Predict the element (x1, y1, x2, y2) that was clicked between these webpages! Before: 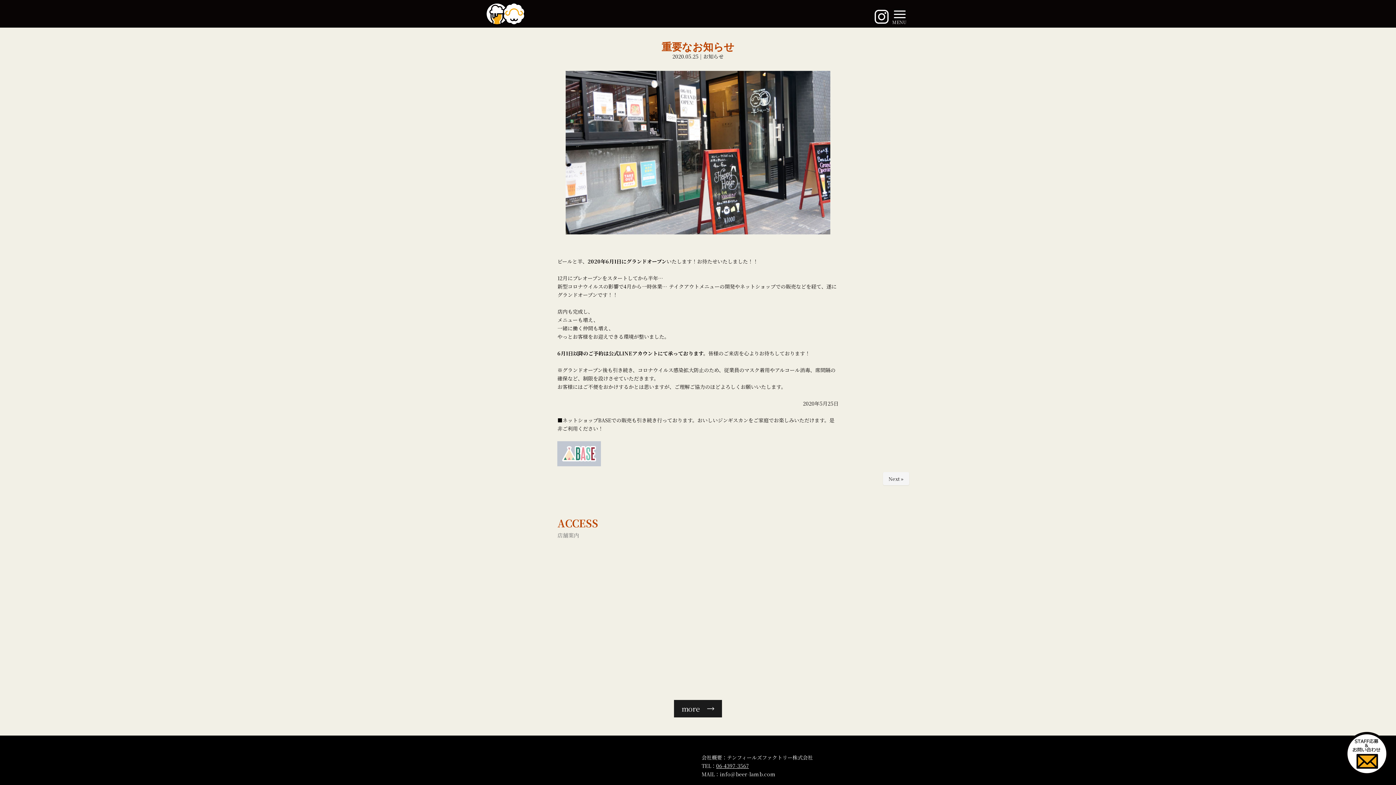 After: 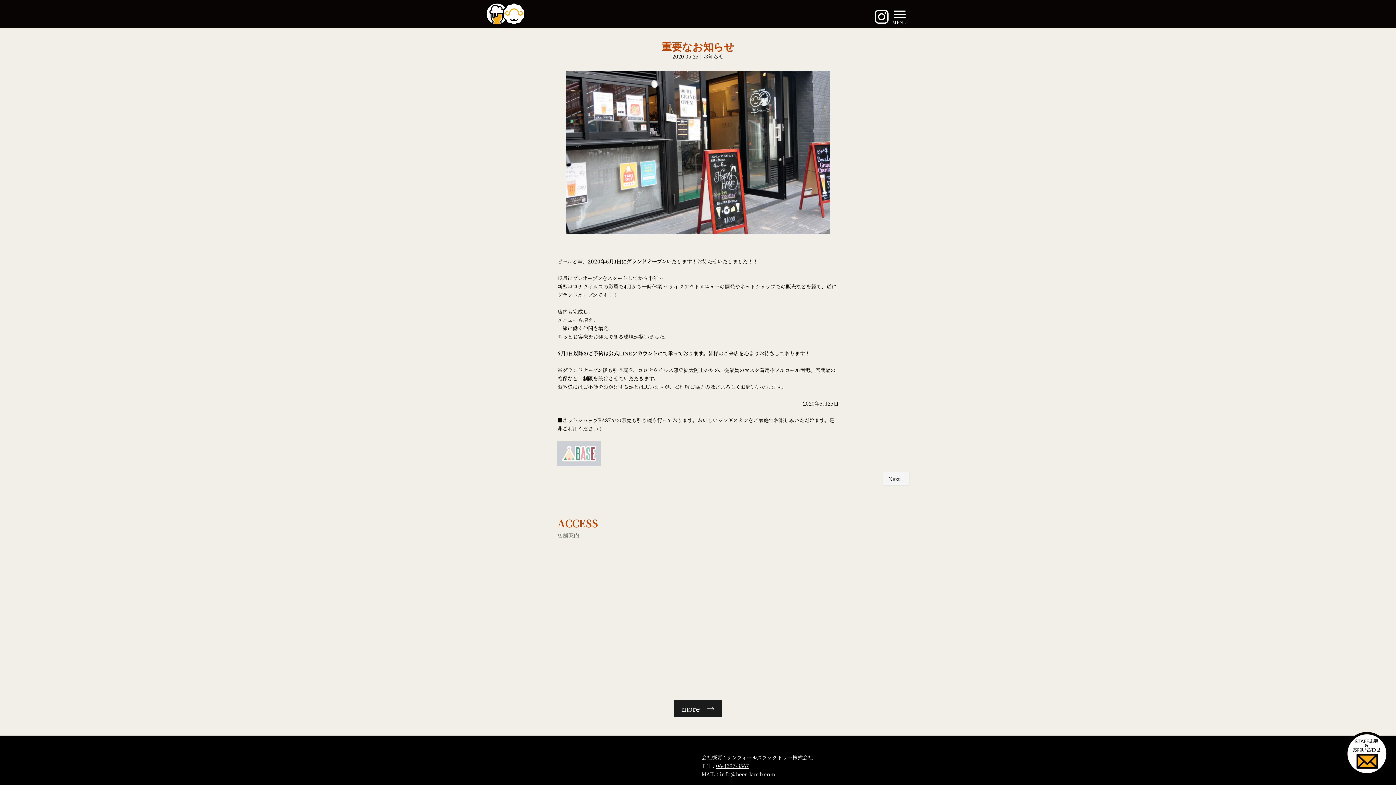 Action: bbox: (557, 460, 601, 468)